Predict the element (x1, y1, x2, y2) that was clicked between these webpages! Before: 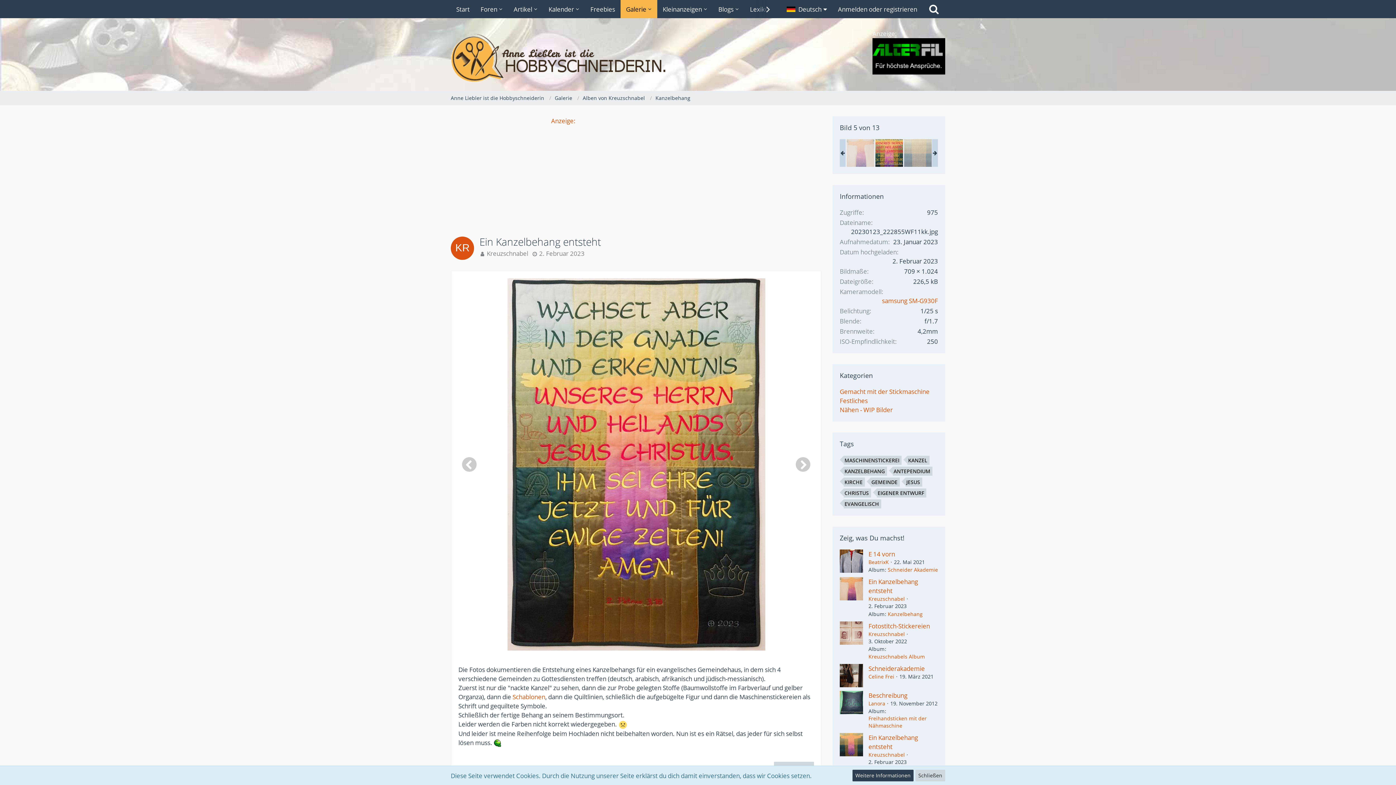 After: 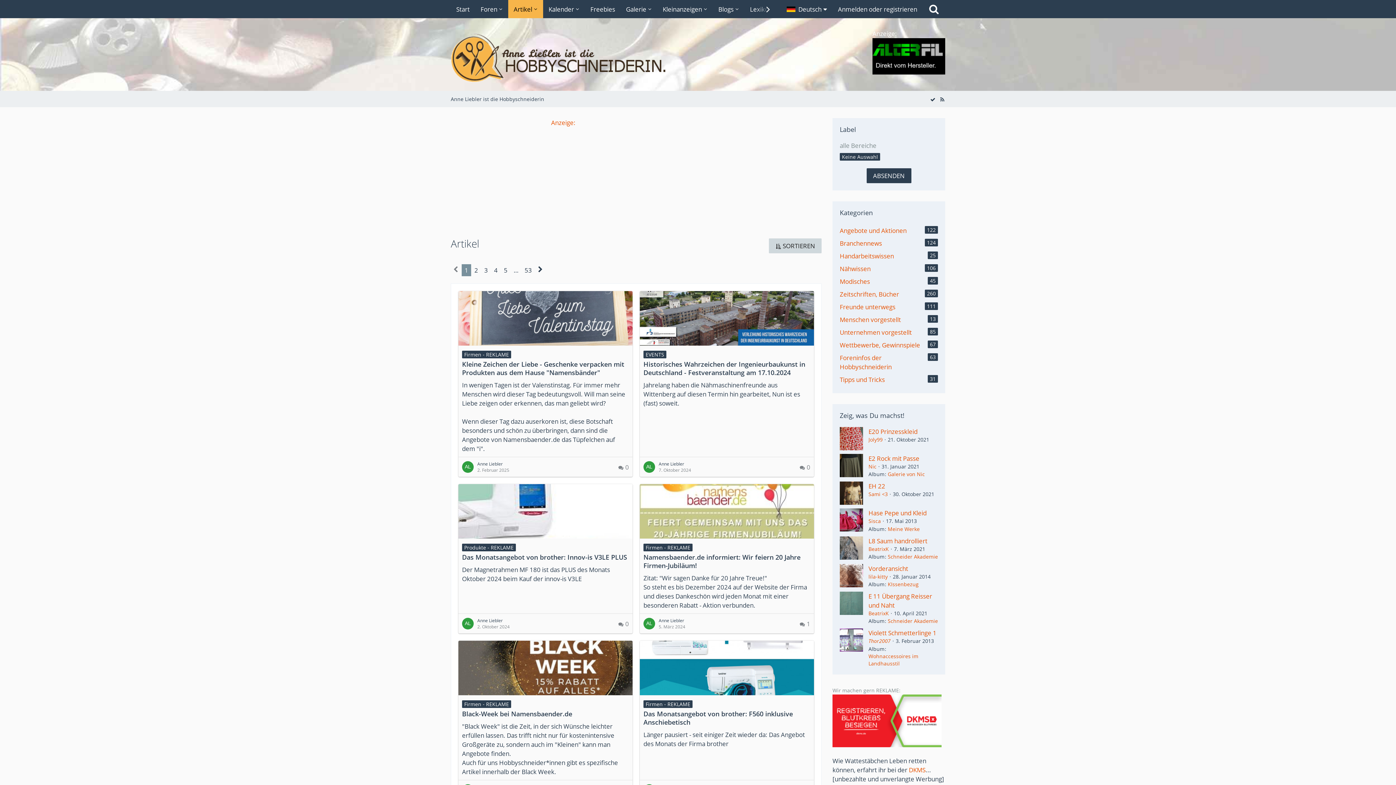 Action: label: Artikel bbox: (508, 0, 543, 18)